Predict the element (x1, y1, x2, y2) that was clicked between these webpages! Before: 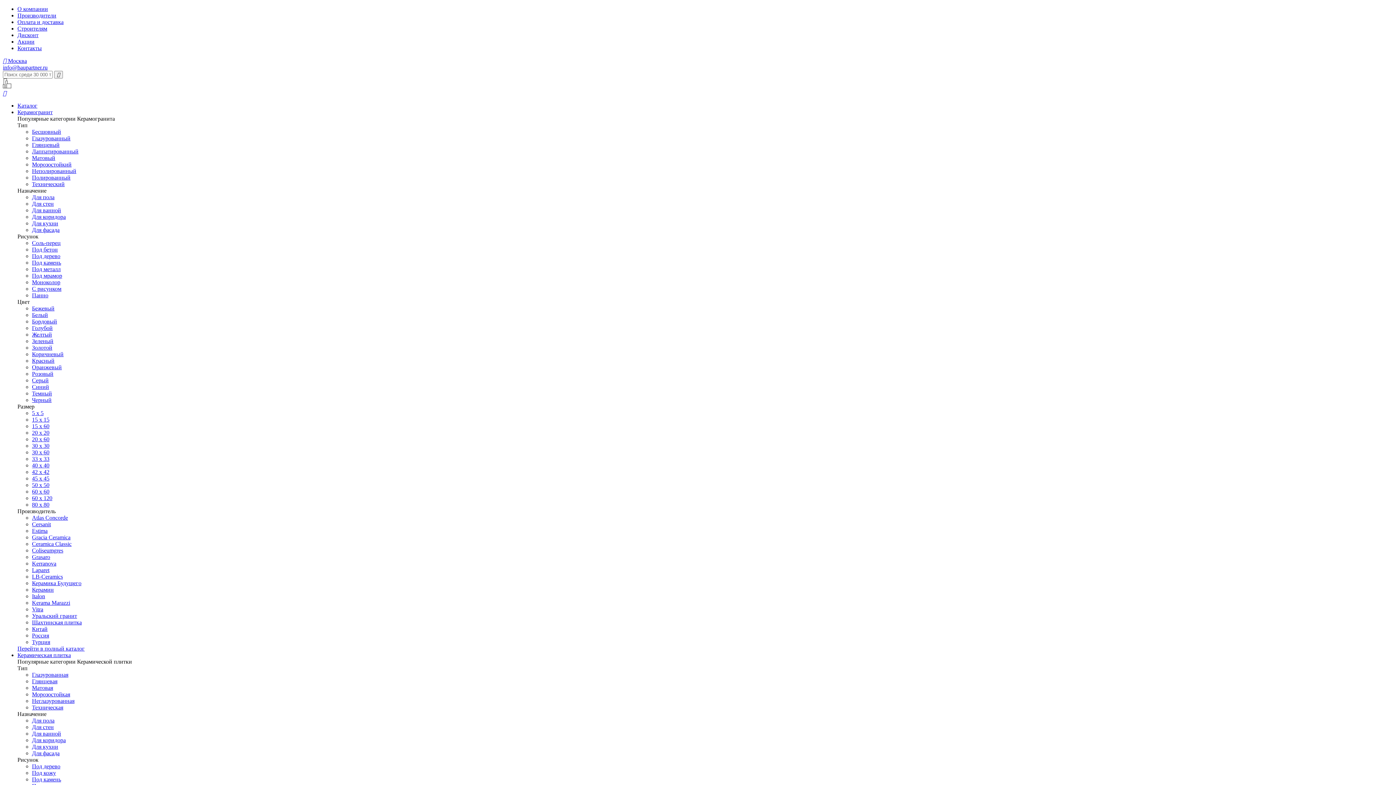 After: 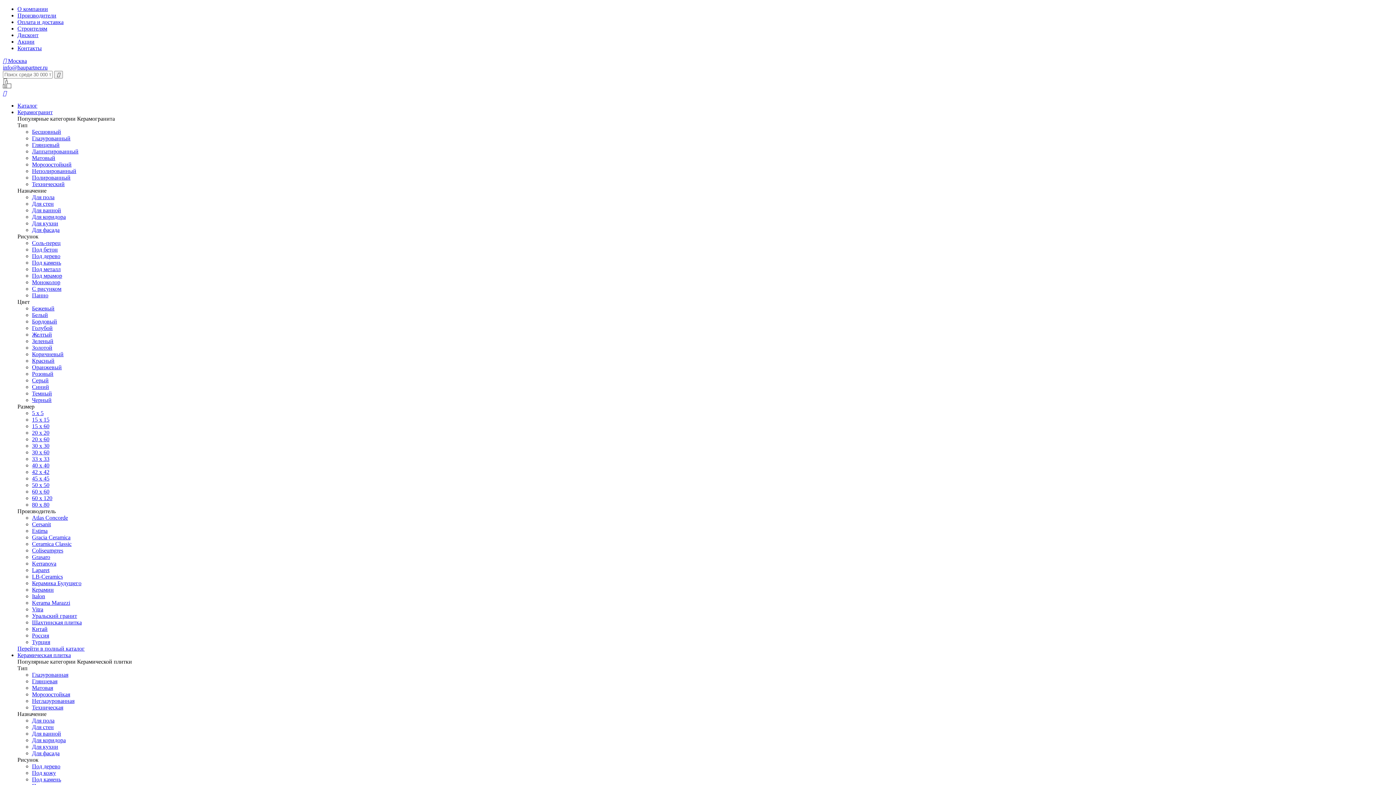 Action: label: 50 x 50 bbox: (32, 482, 49, 488)